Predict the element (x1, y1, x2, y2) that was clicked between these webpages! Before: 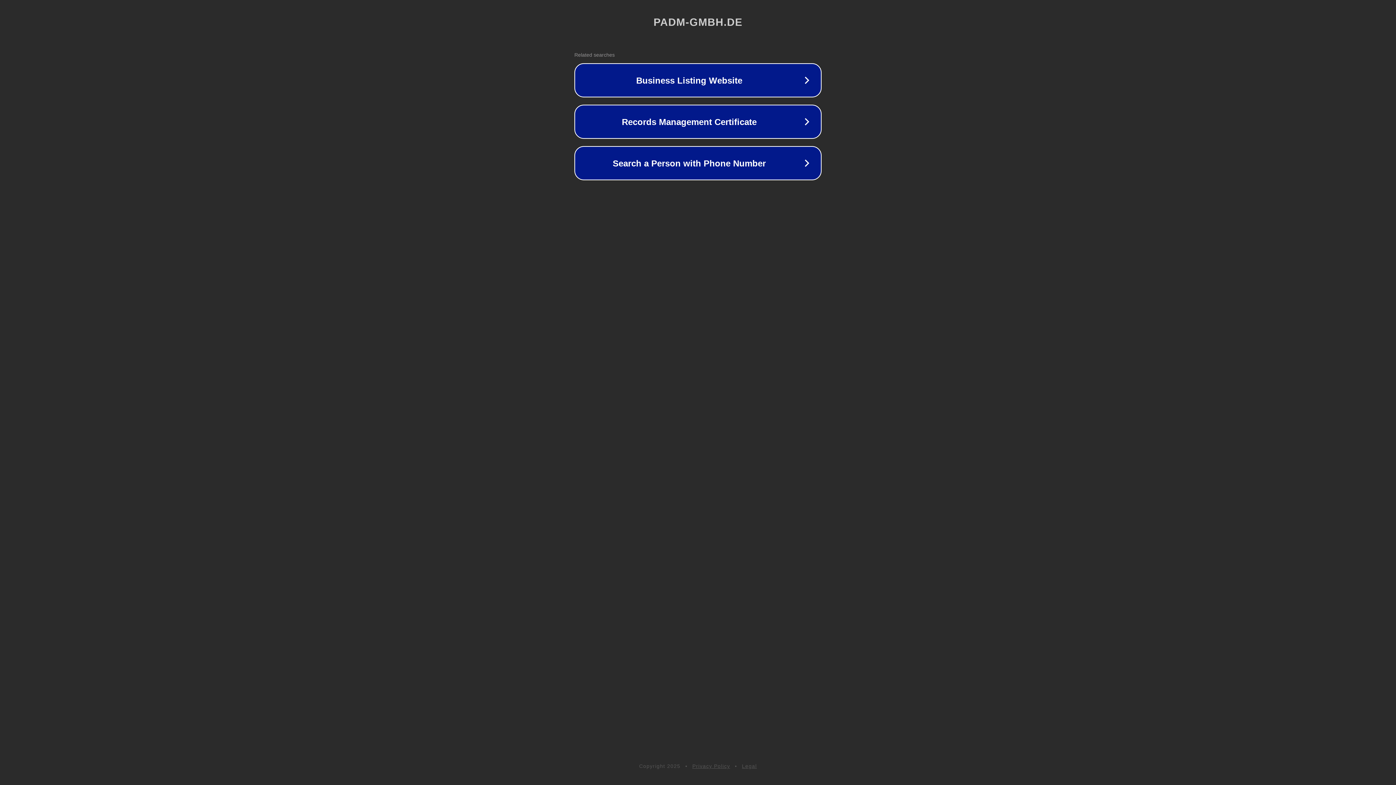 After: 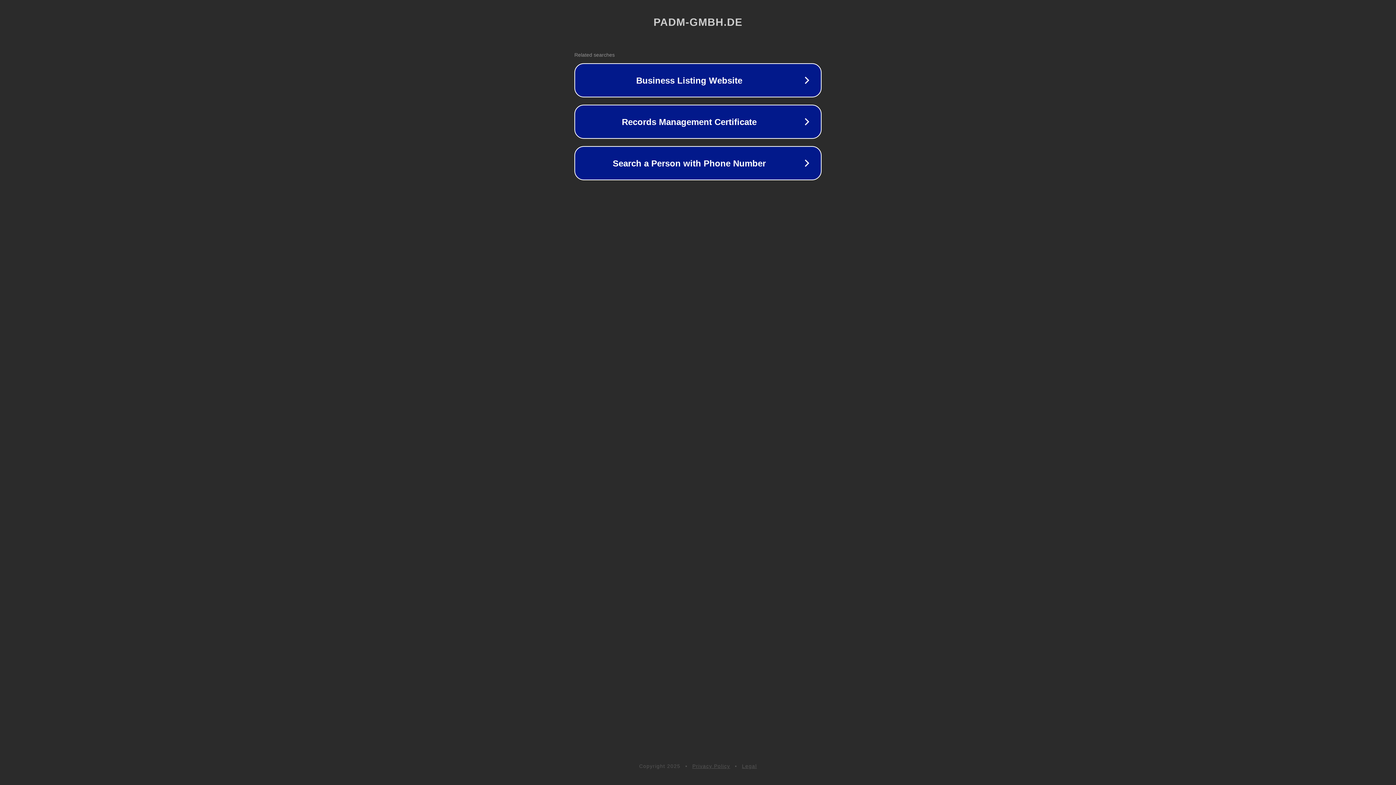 Action: label: Privacy Policy bbox: (692, 763, 730, 769)